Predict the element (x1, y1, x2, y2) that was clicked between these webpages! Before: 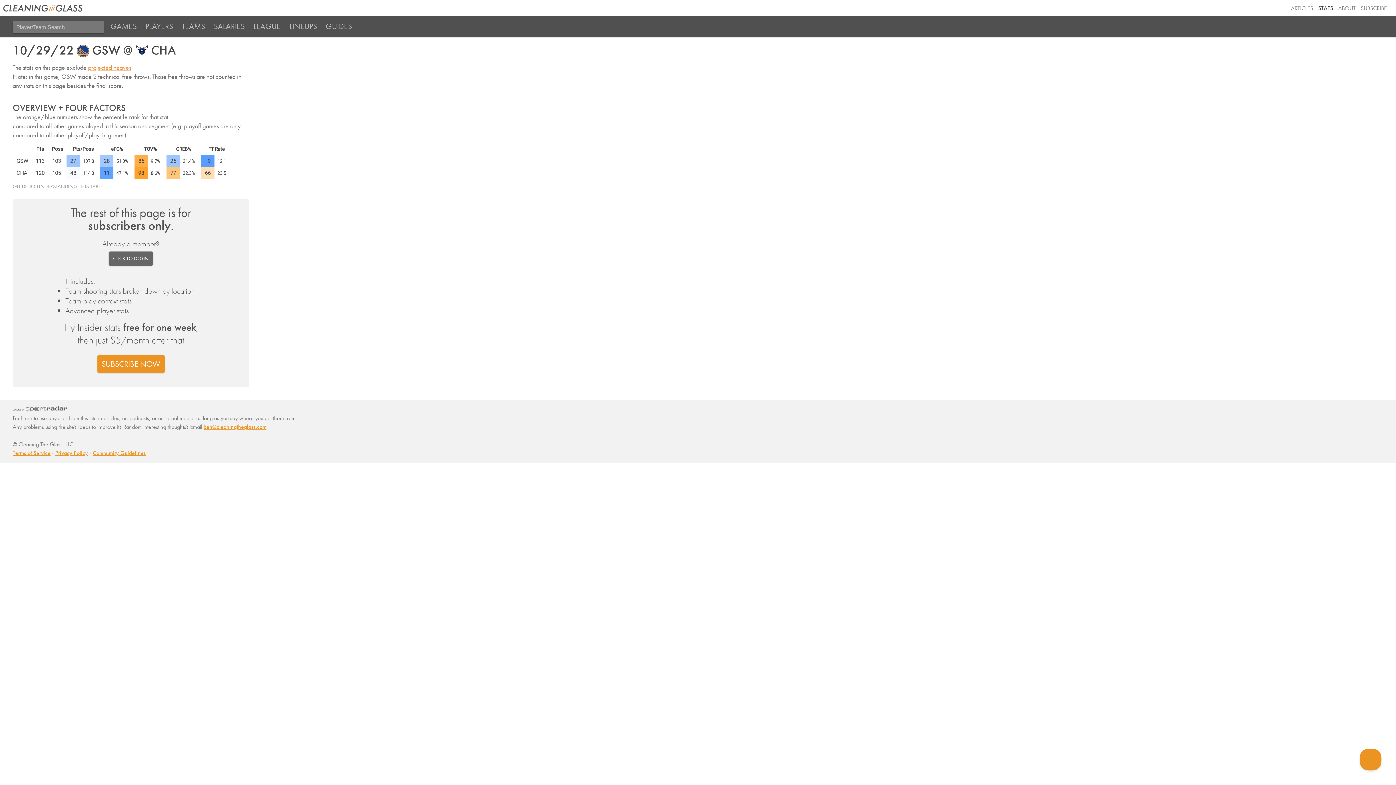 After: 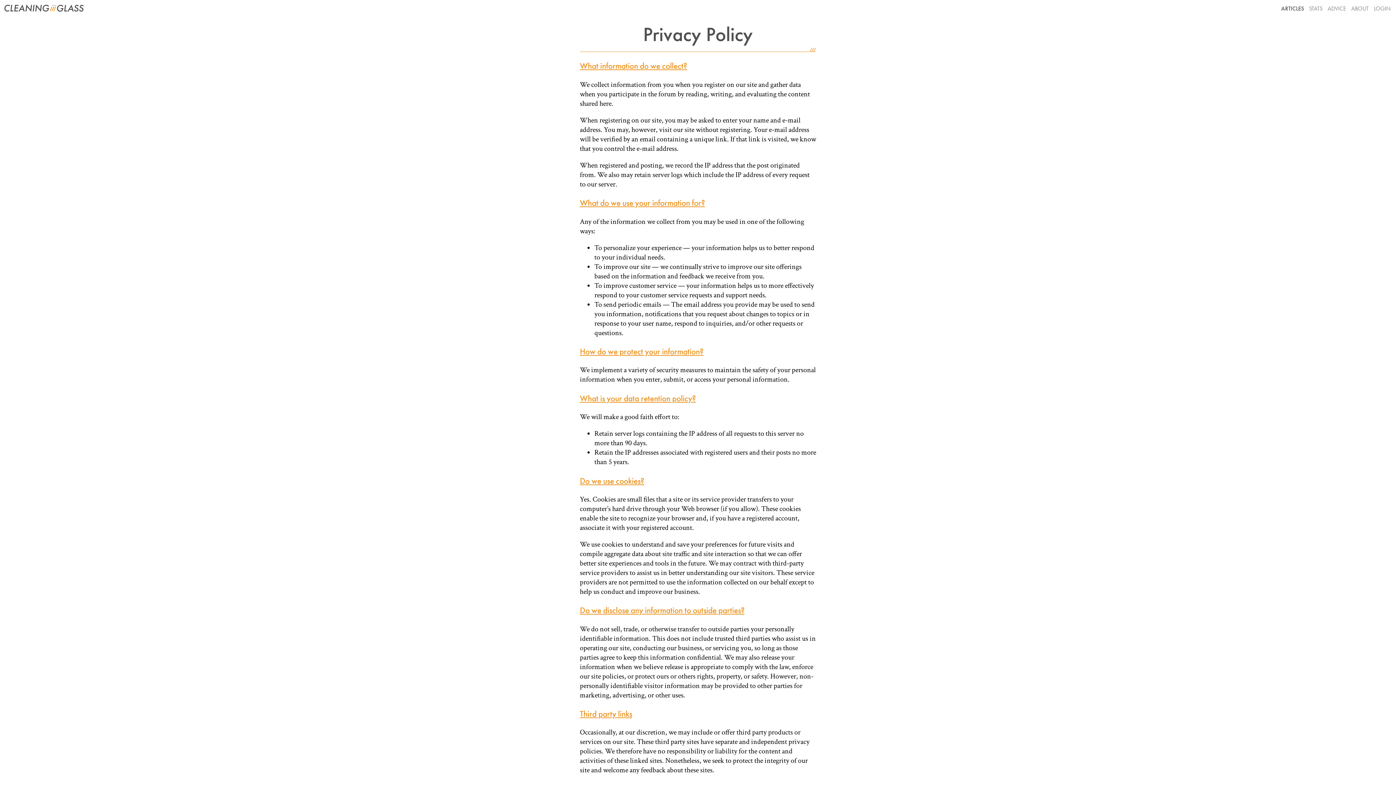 Action: label: Privacy Policy bbox: (55, 449, 88, 457)